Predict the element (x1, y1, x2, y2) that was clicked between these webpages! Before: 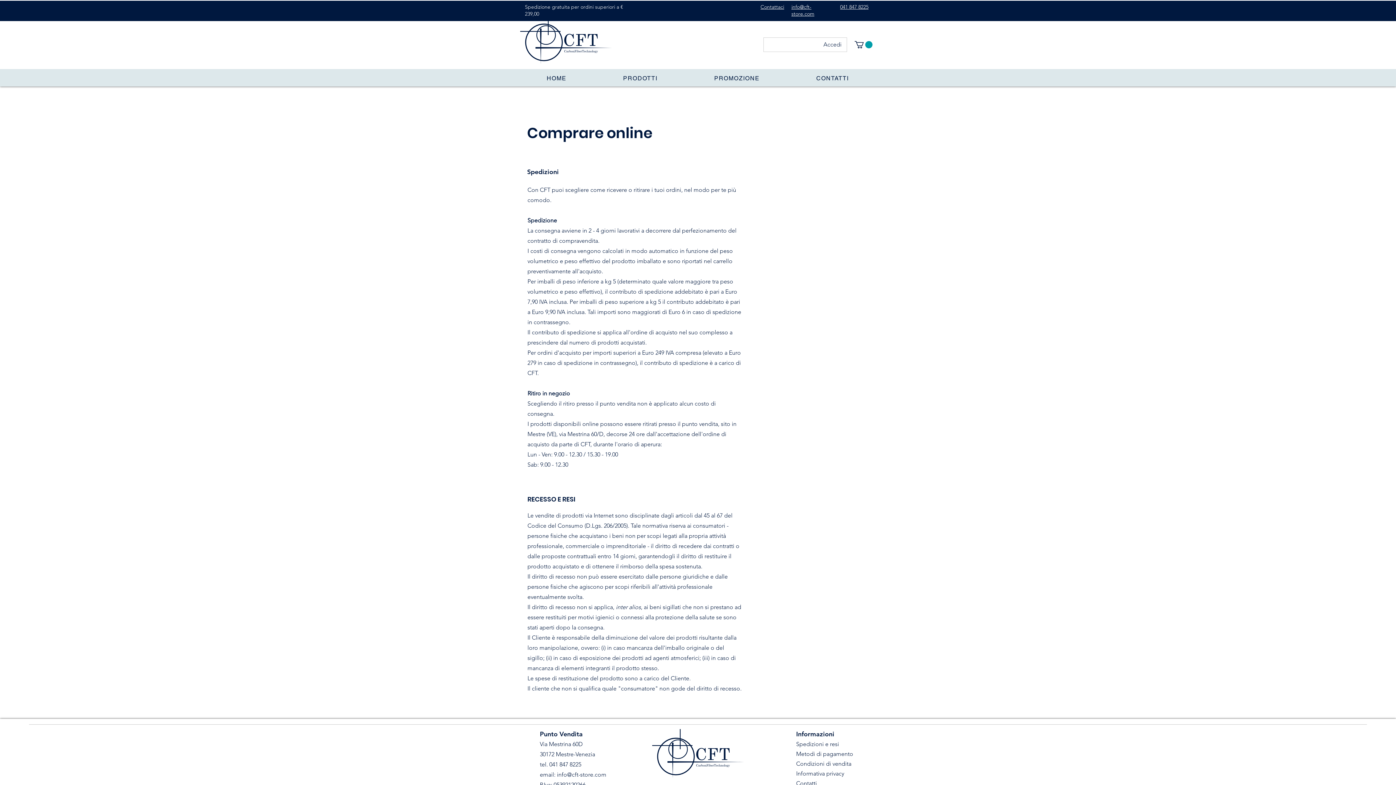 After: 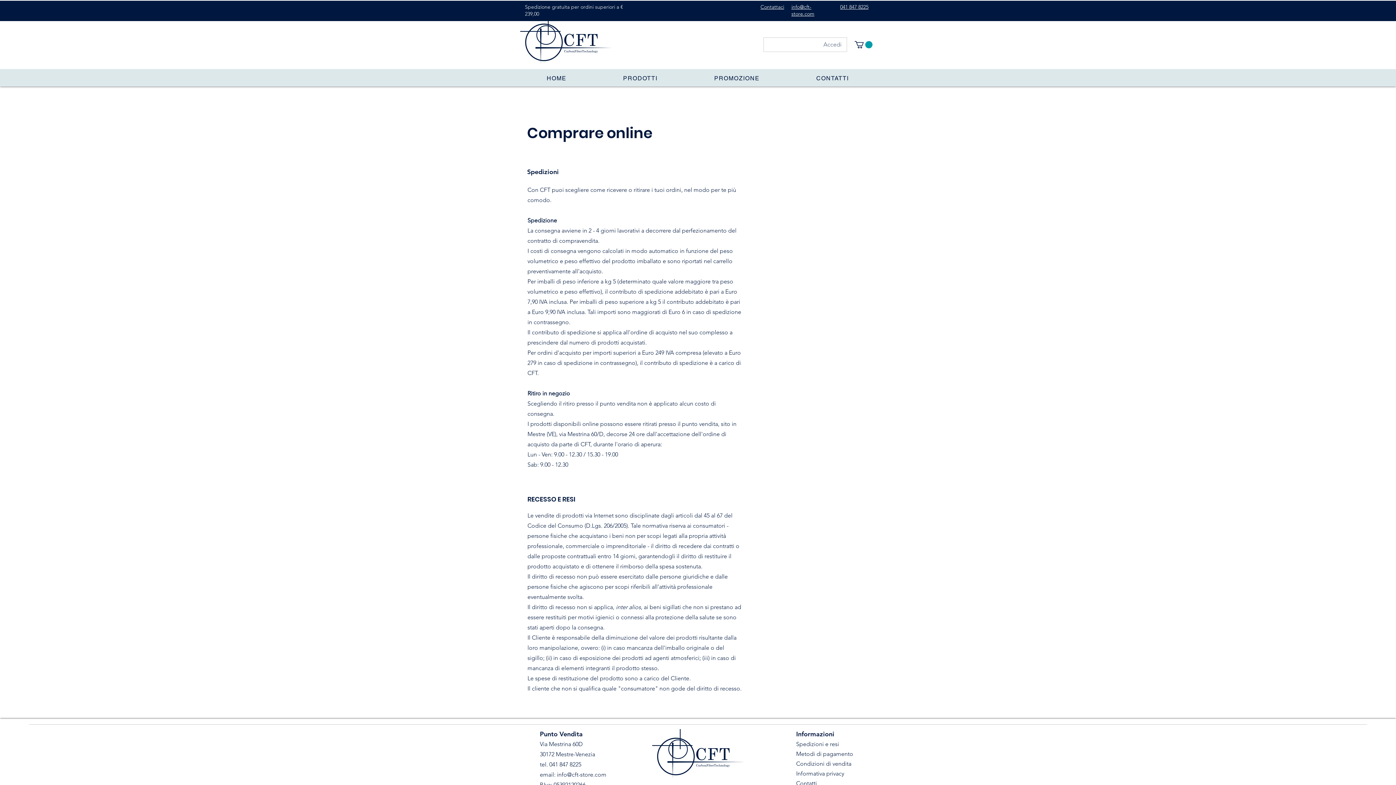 Action: bbox: (818, 38, 846, 50) label: Accedi